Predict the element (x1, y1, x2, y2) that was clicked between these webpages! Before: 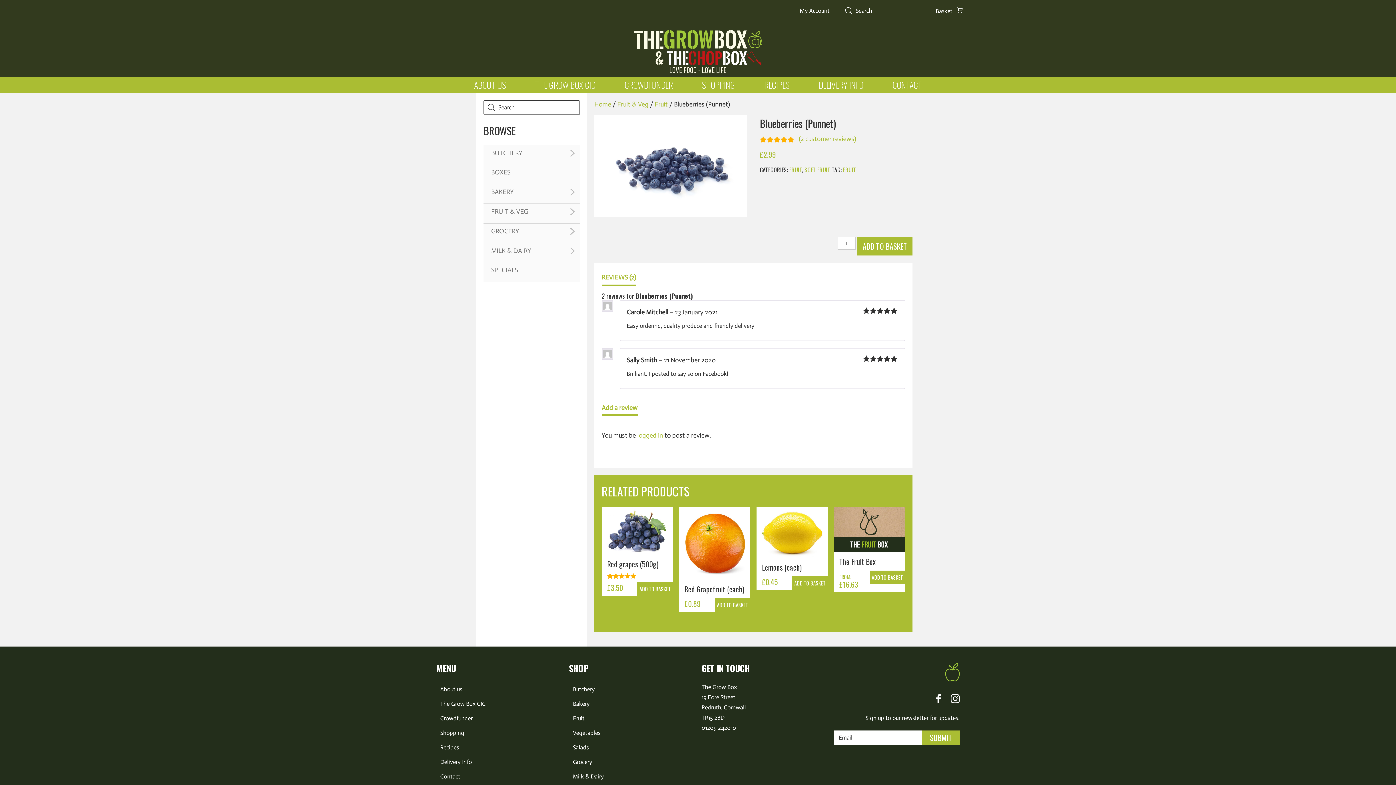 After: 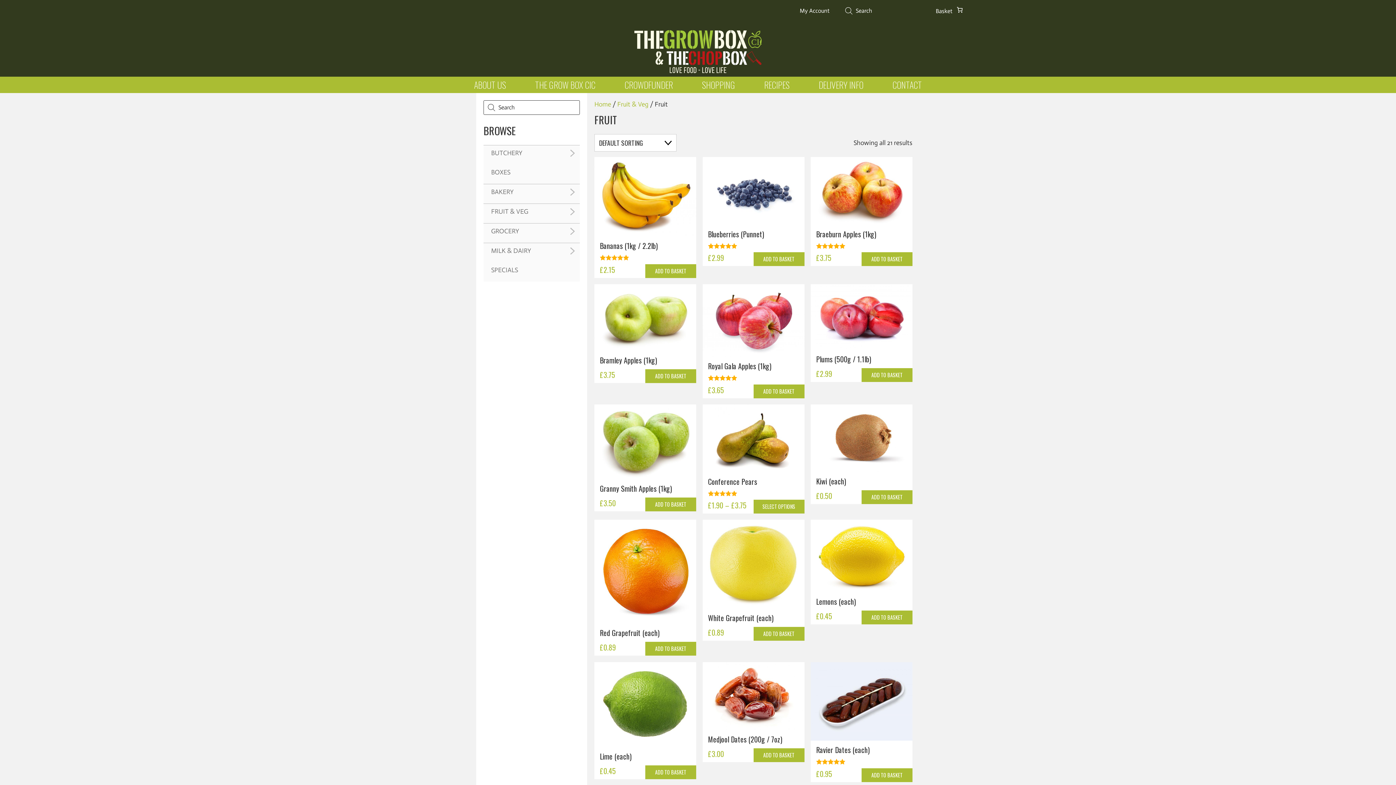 Action: label: Fruit bbox: (654, 100, 668, 108)